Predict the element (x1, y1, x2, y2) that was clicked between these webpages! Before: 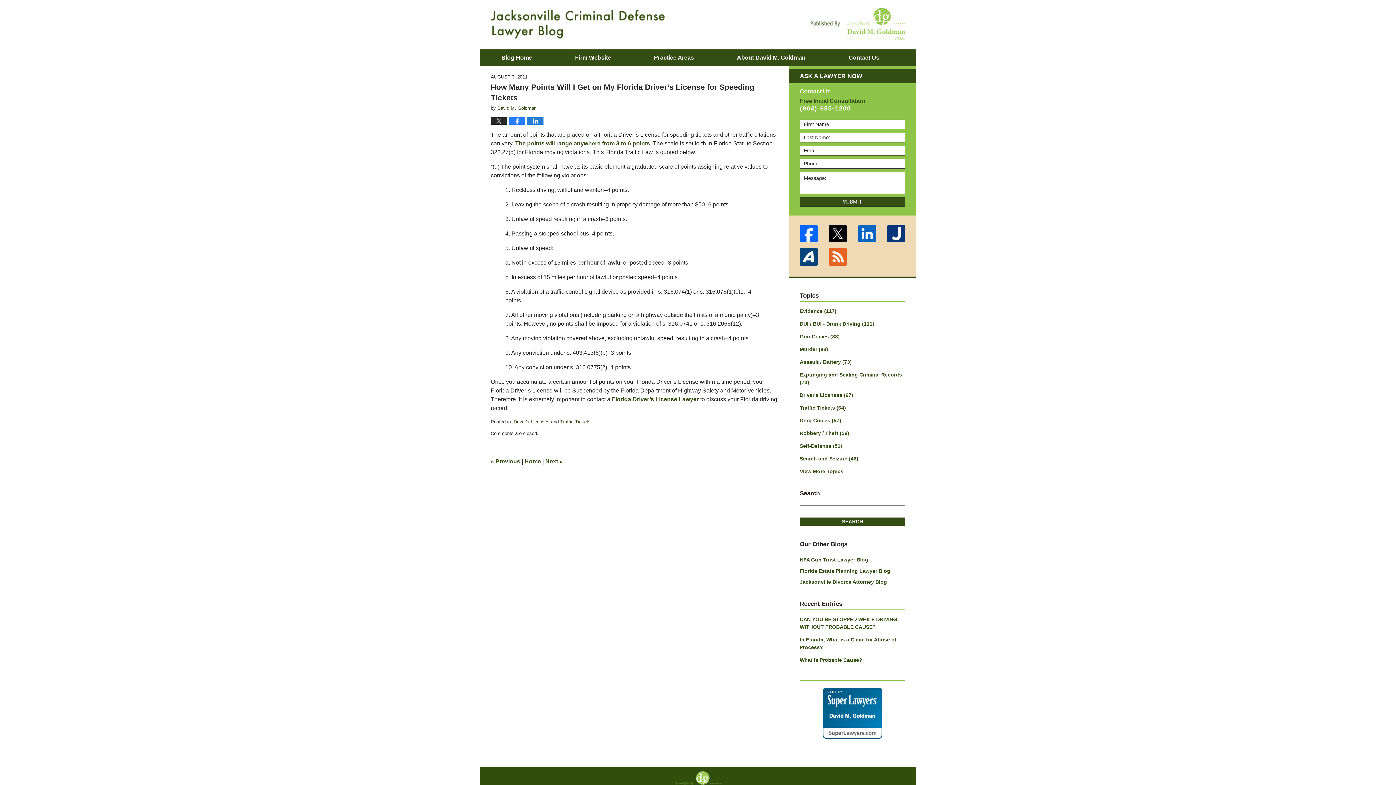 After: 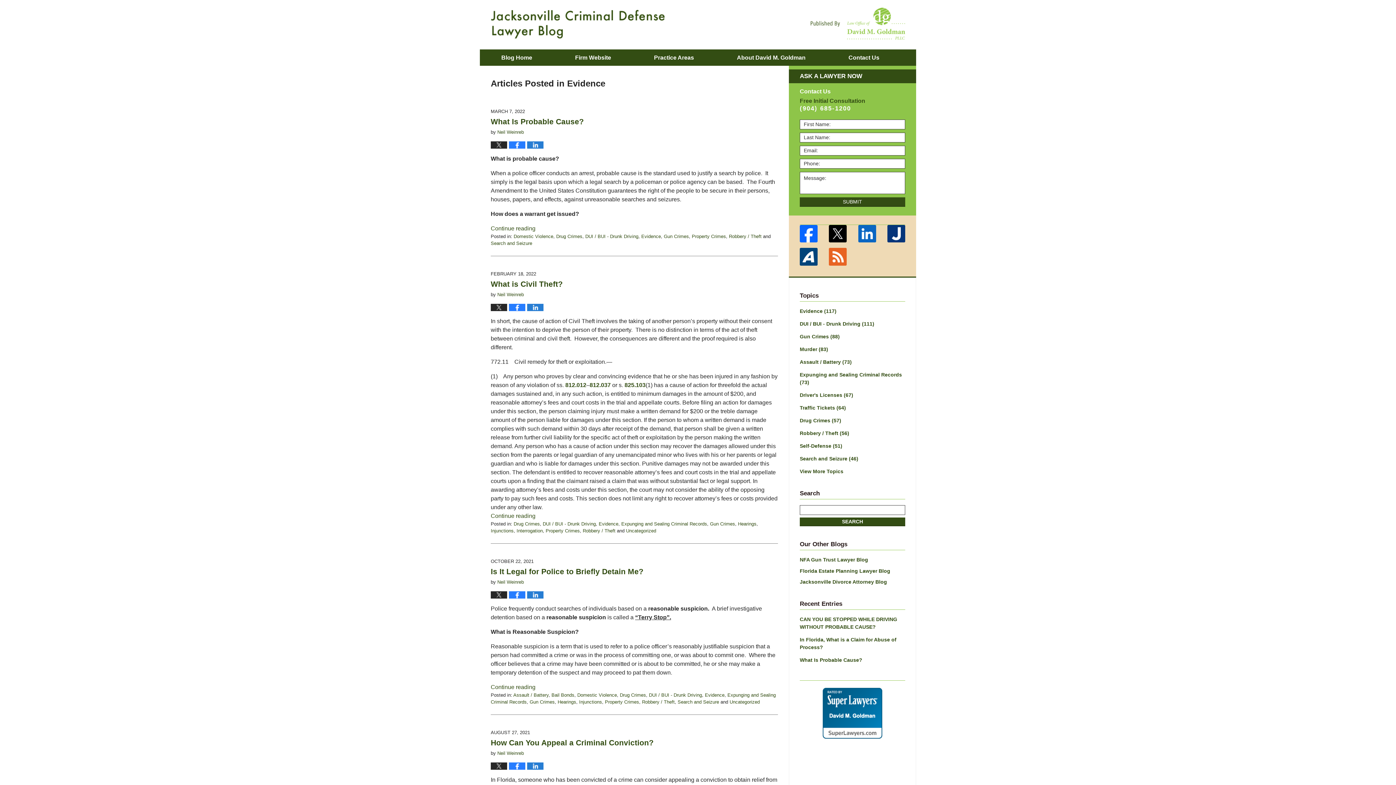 Action: label: Evidence (117) bbox: (800, 307, 905, 315)